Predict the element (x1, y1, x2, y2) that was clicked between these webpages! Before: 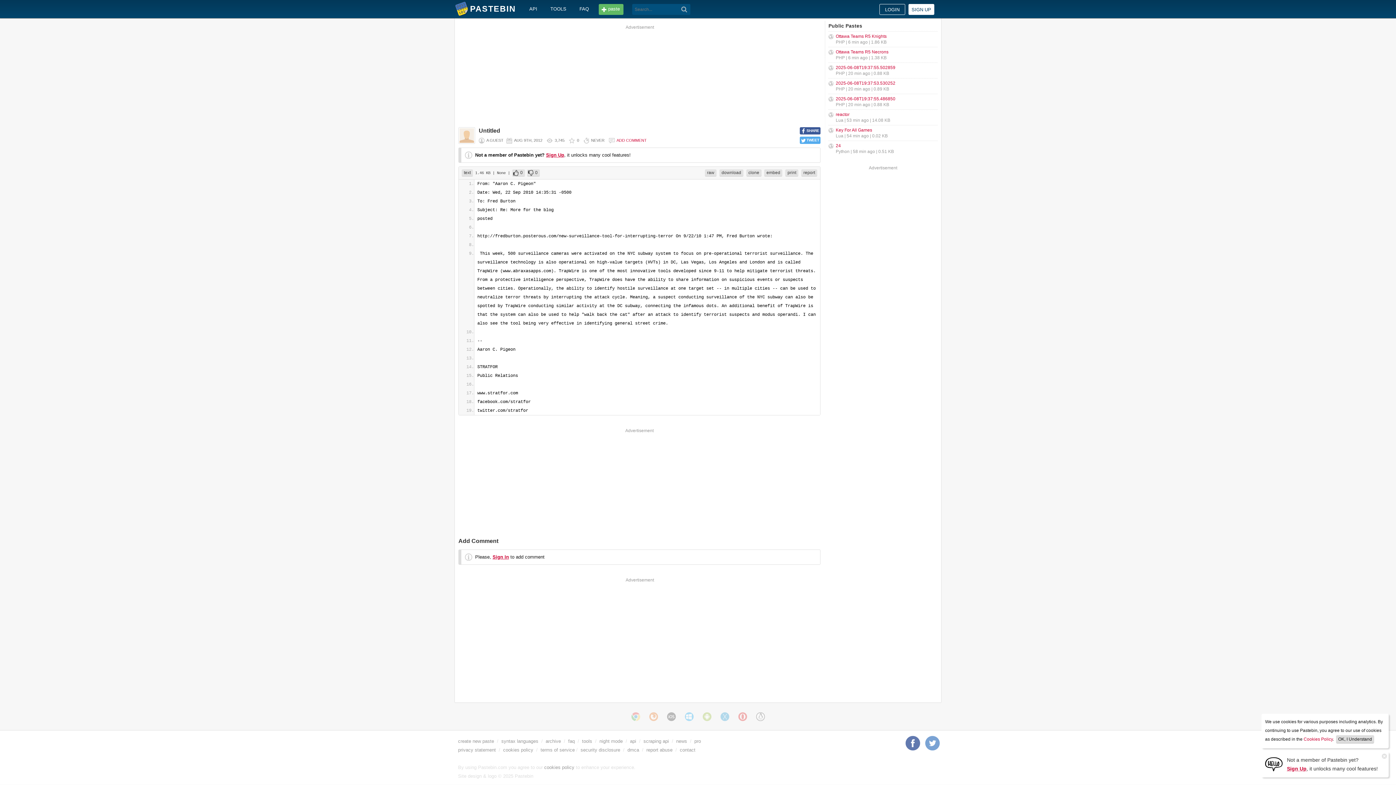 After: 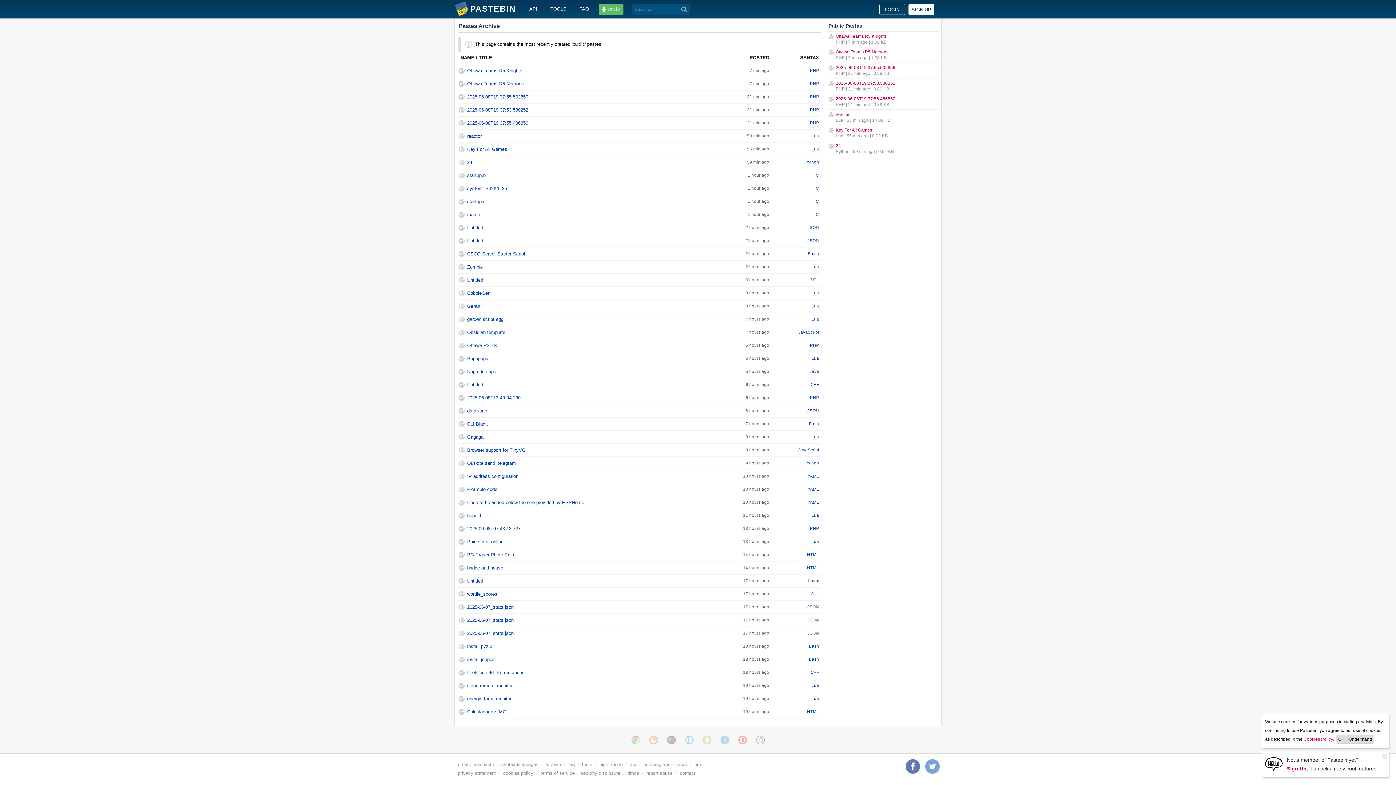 Action: label: archive bbox: (545, 738, 561, 744)